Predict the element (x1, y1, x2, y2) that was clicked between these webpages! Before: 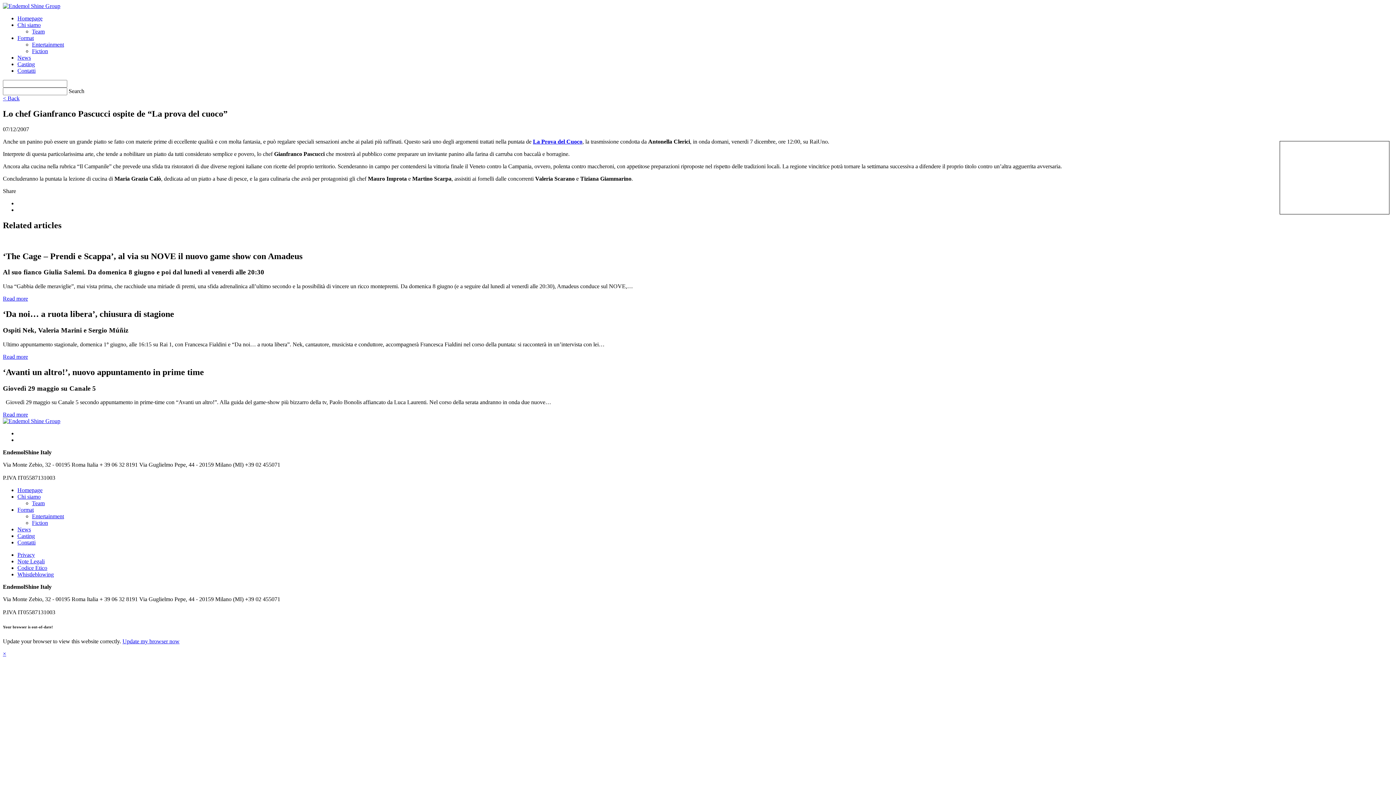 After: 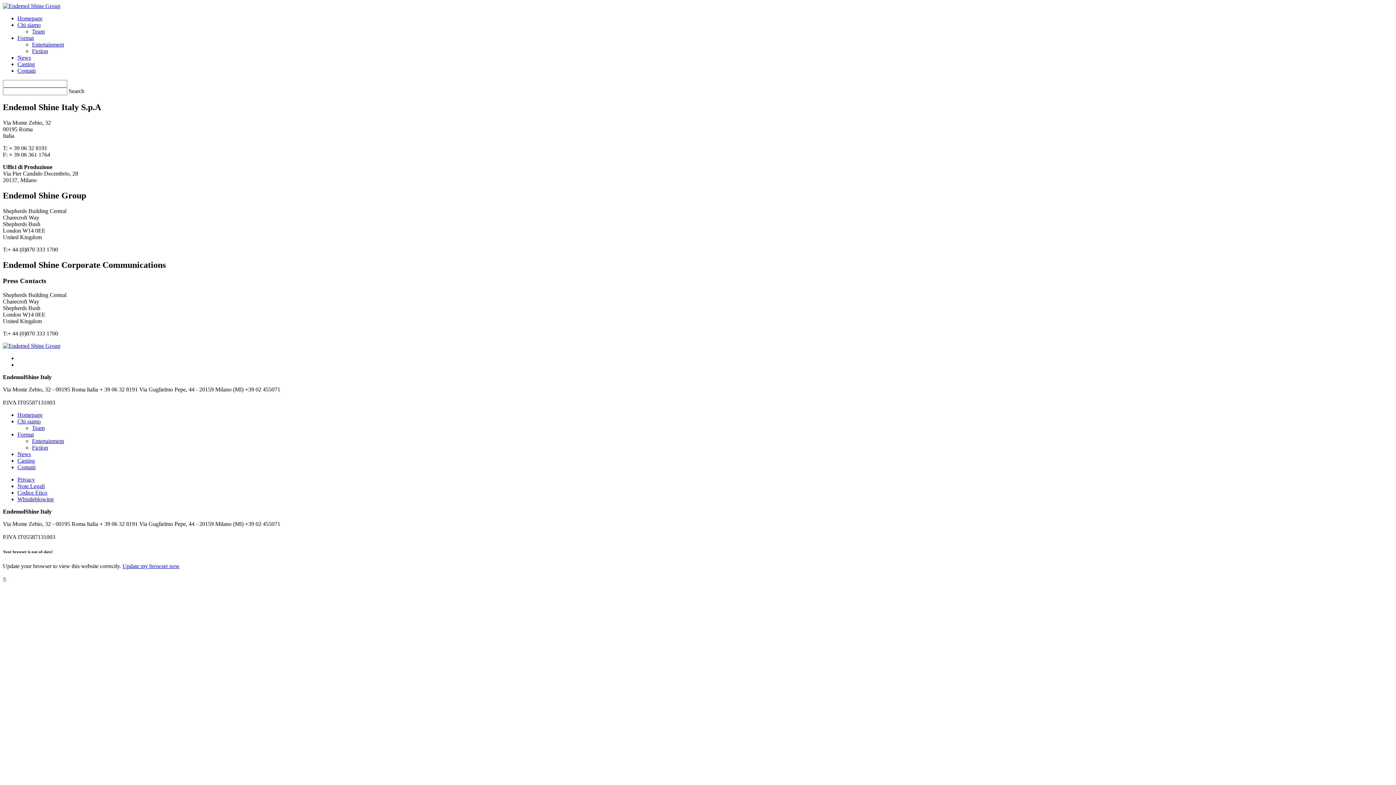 Action: label: Contatti bbox: (17, 539, 35, 545)